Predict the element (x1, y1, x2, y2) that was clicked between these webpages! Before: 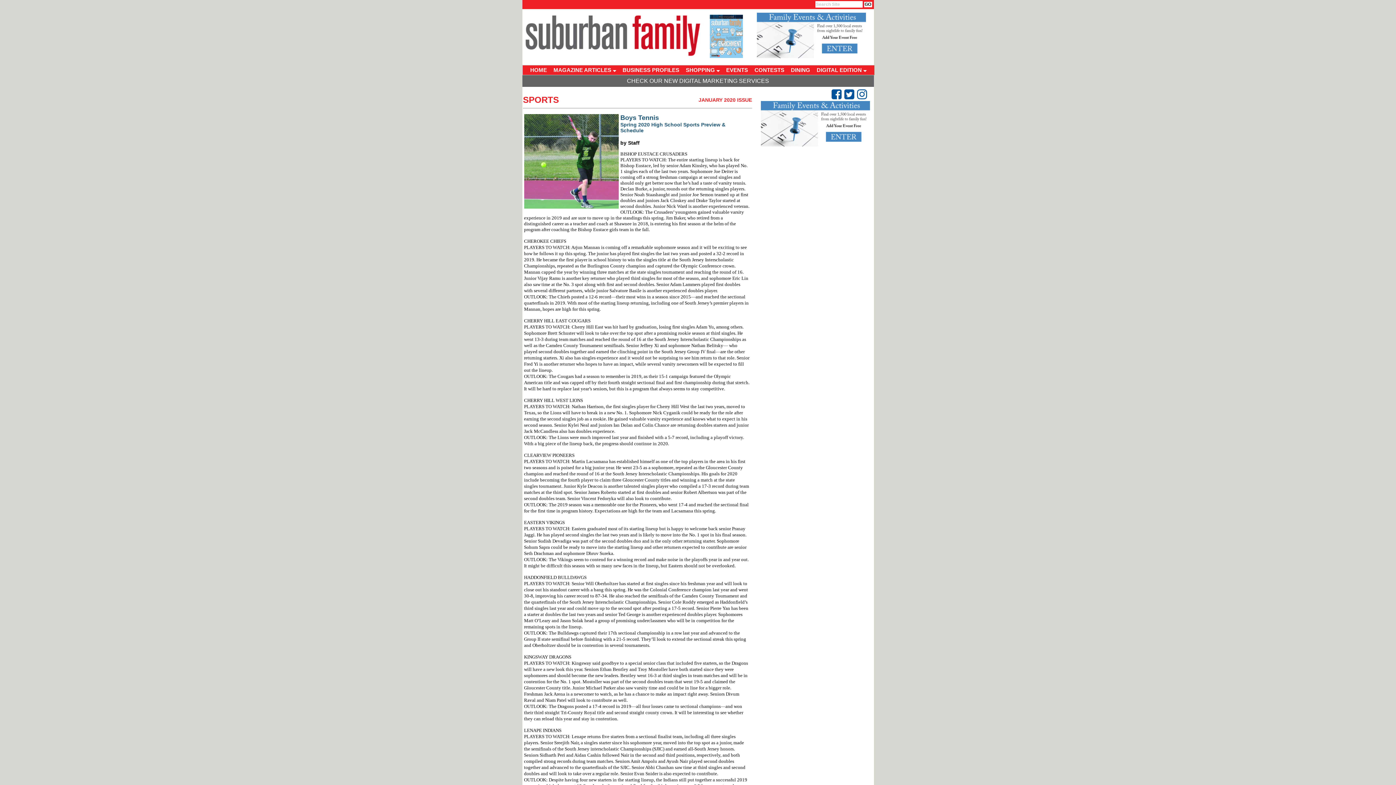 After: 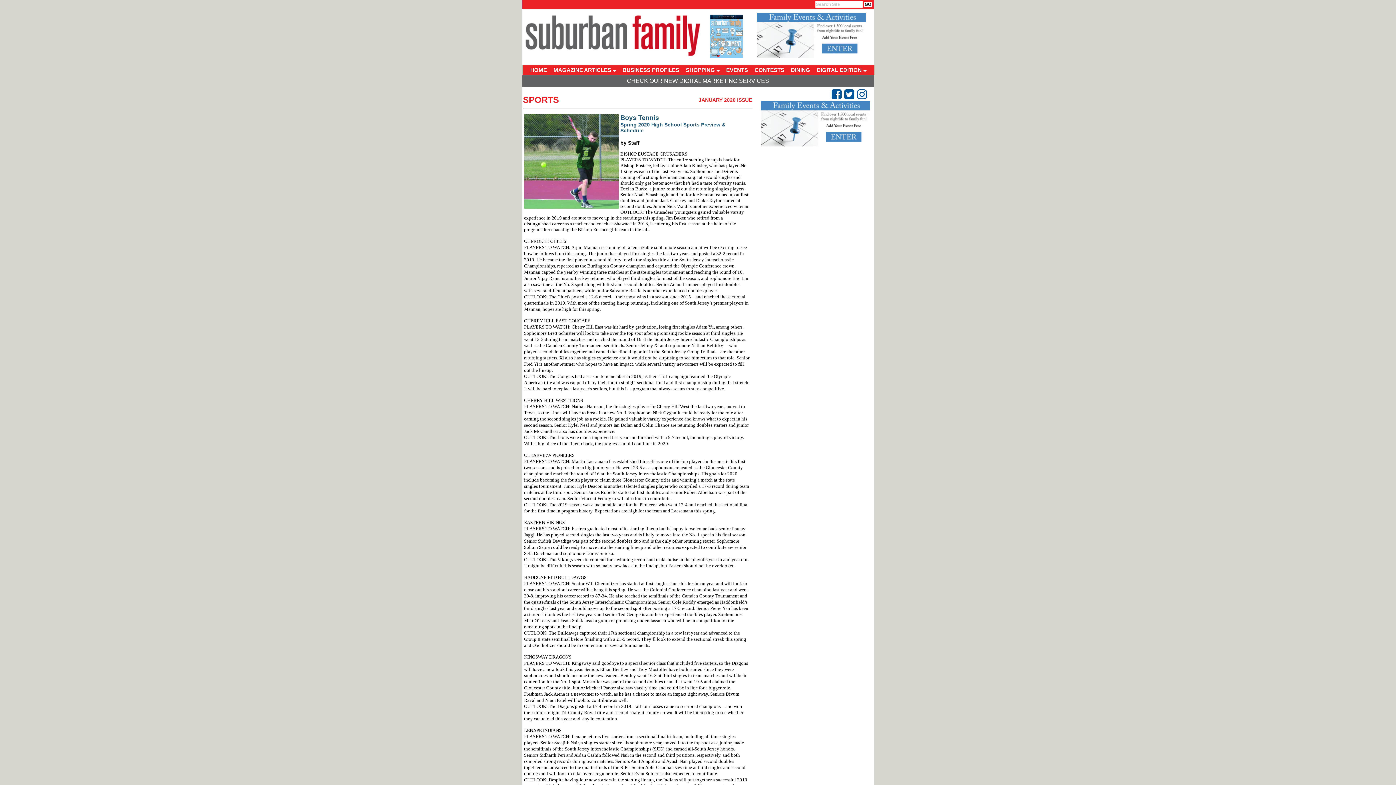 Action: bbox: (683, 65, 722, 74) label: SHOPPING 